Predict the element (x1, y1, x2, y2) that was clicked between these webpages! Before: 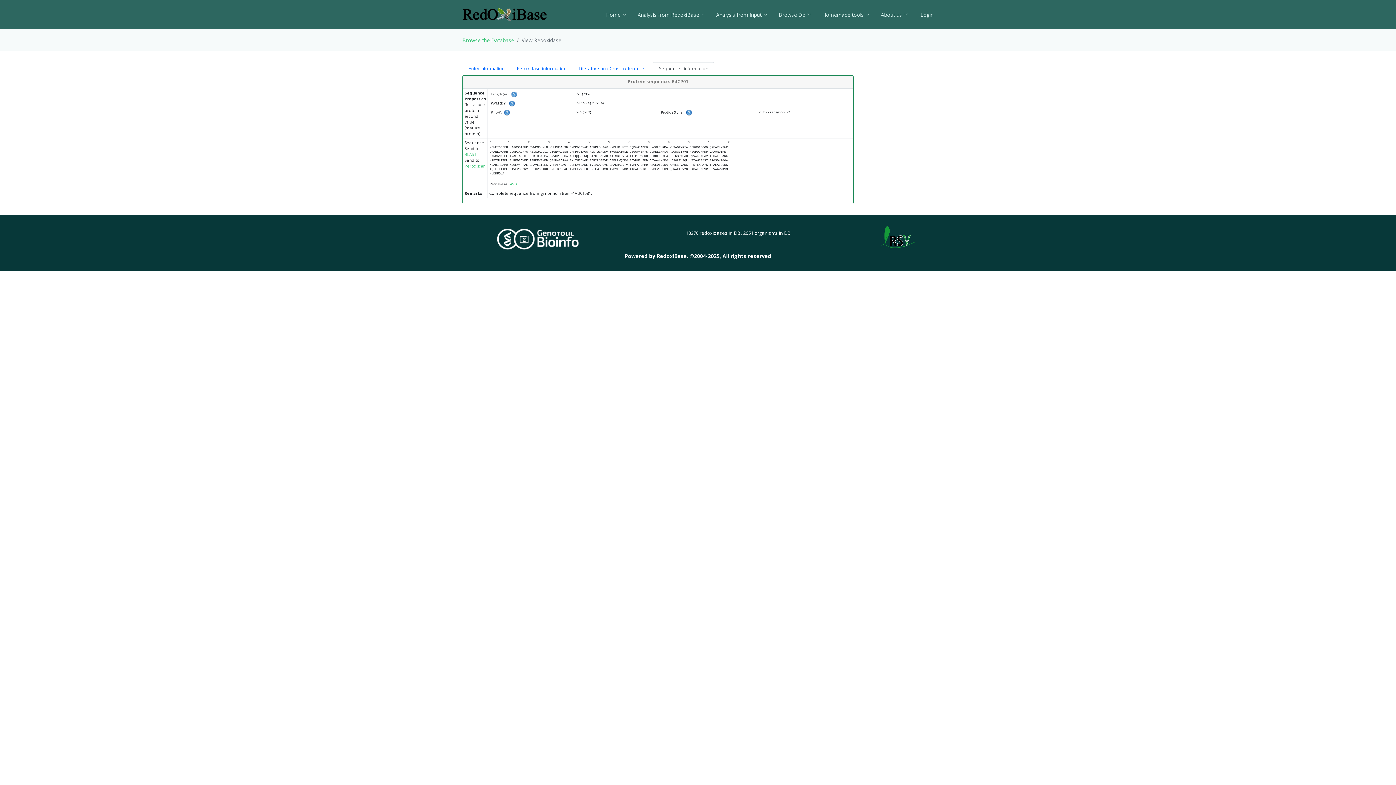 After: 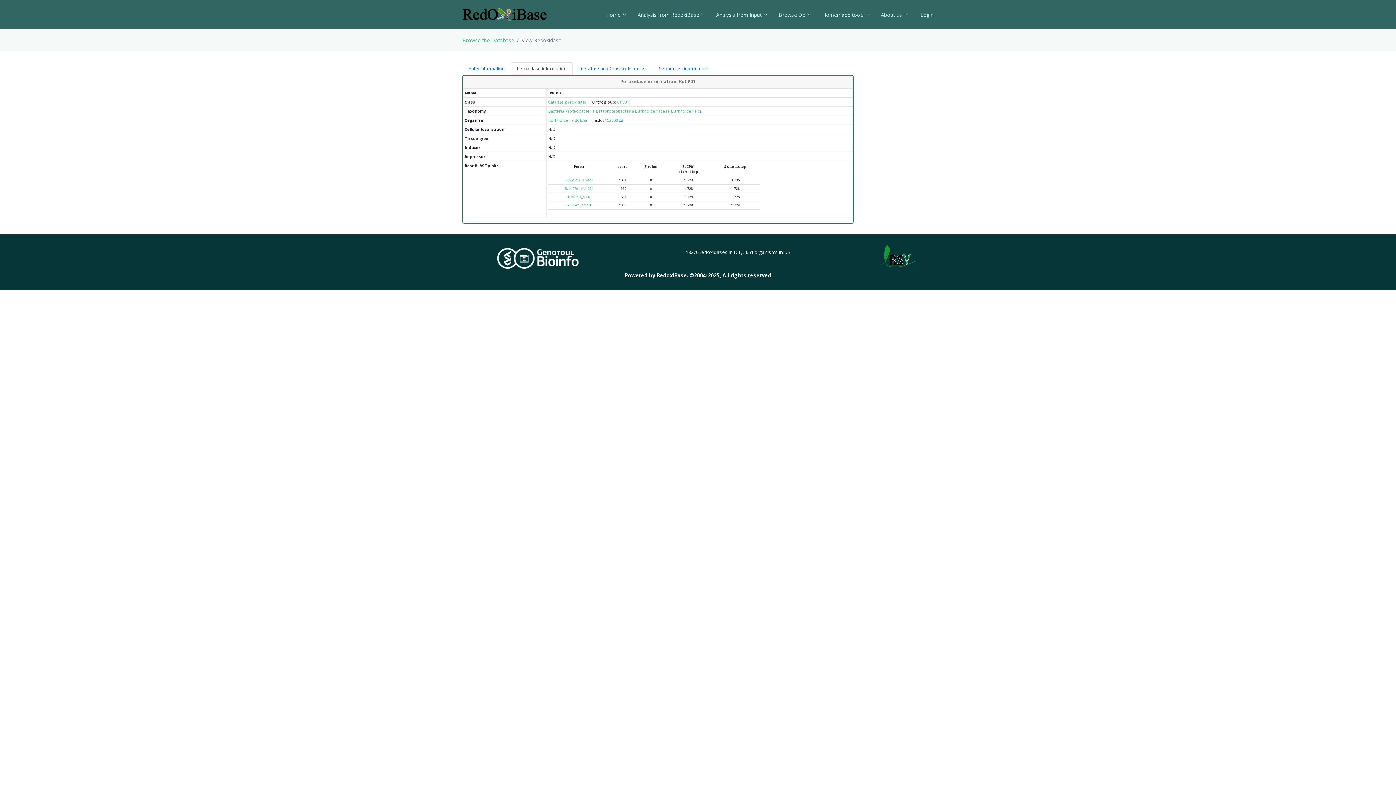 Action: bbox: (510, 62, 572, 75) label: Peroxidase information